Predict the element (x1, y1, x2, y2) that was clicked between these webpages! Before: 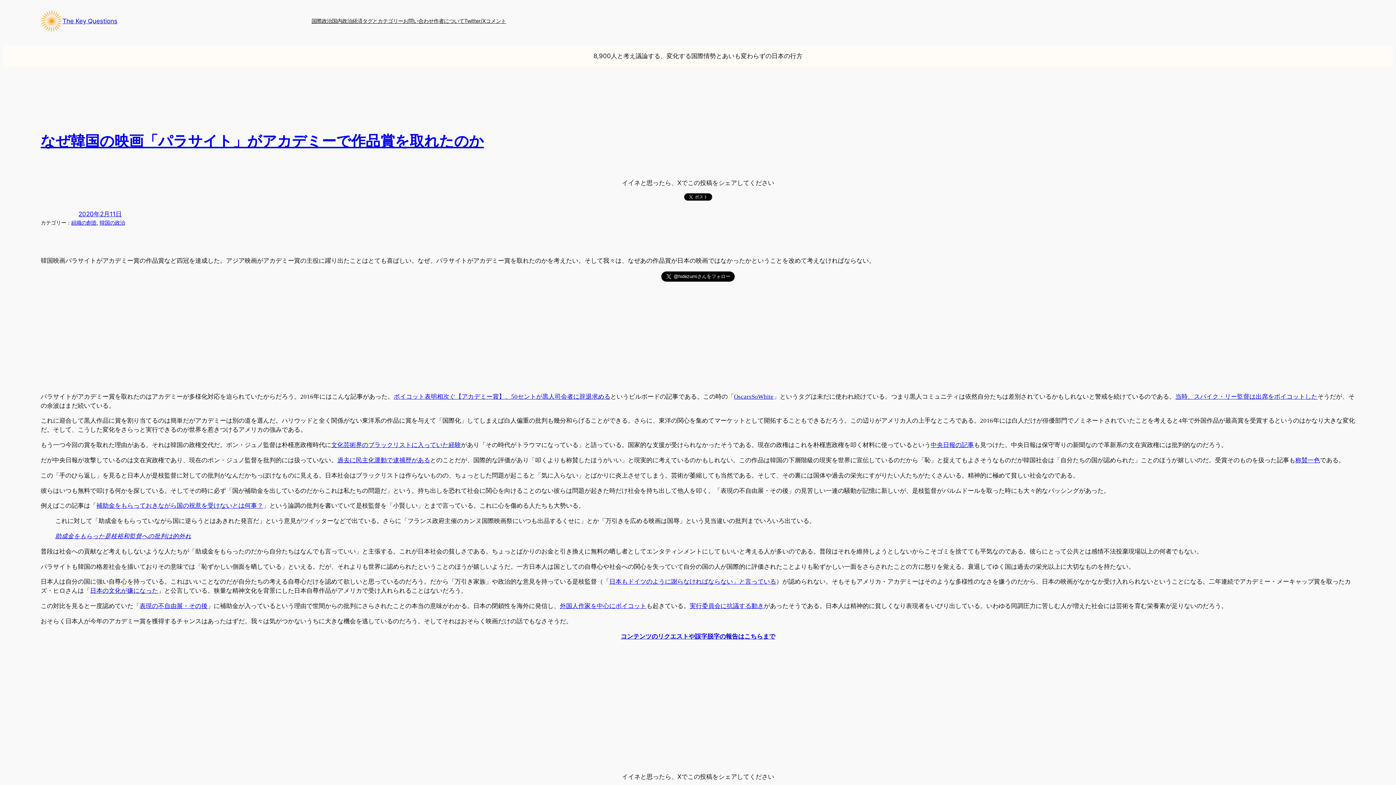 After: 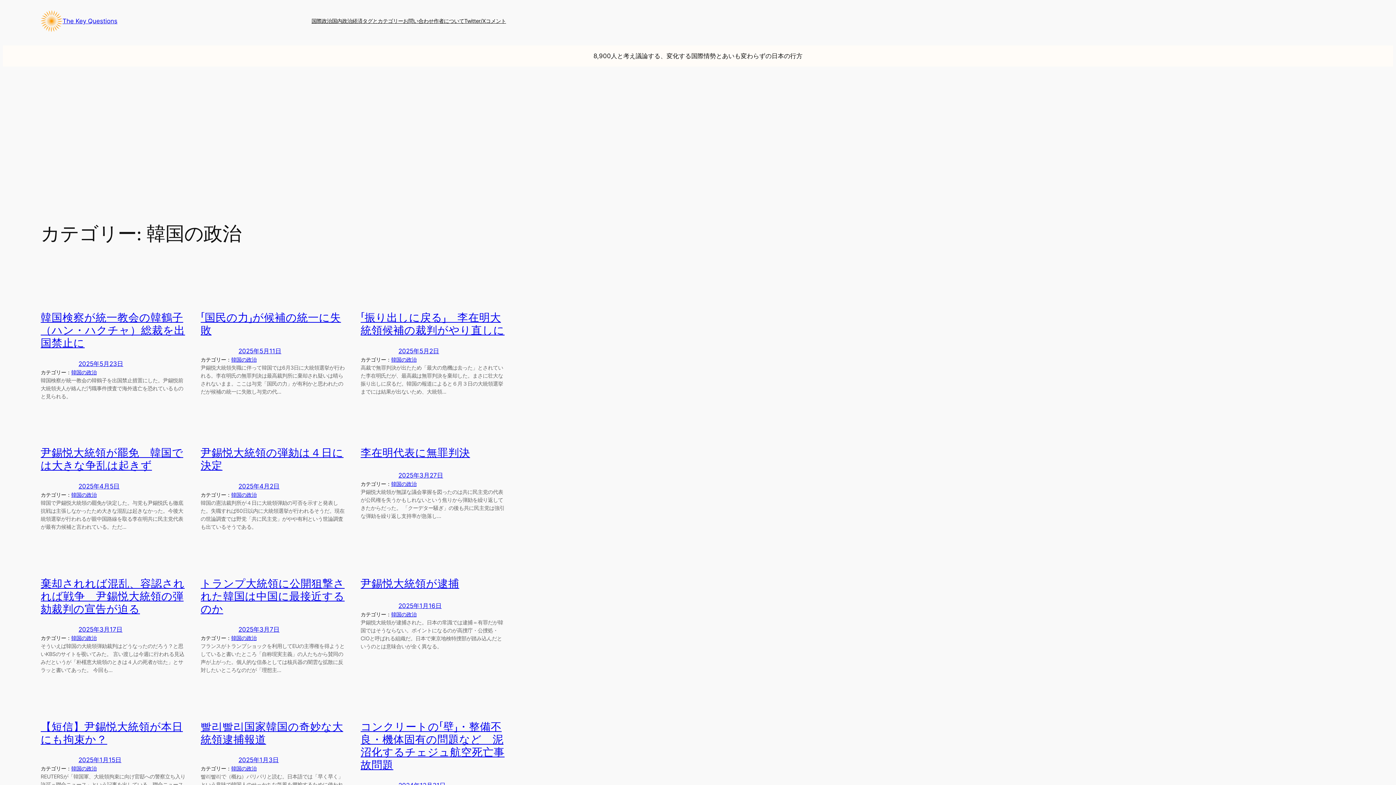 Action: bbox: (99, 219, 125, 225) label: 韓国の政治